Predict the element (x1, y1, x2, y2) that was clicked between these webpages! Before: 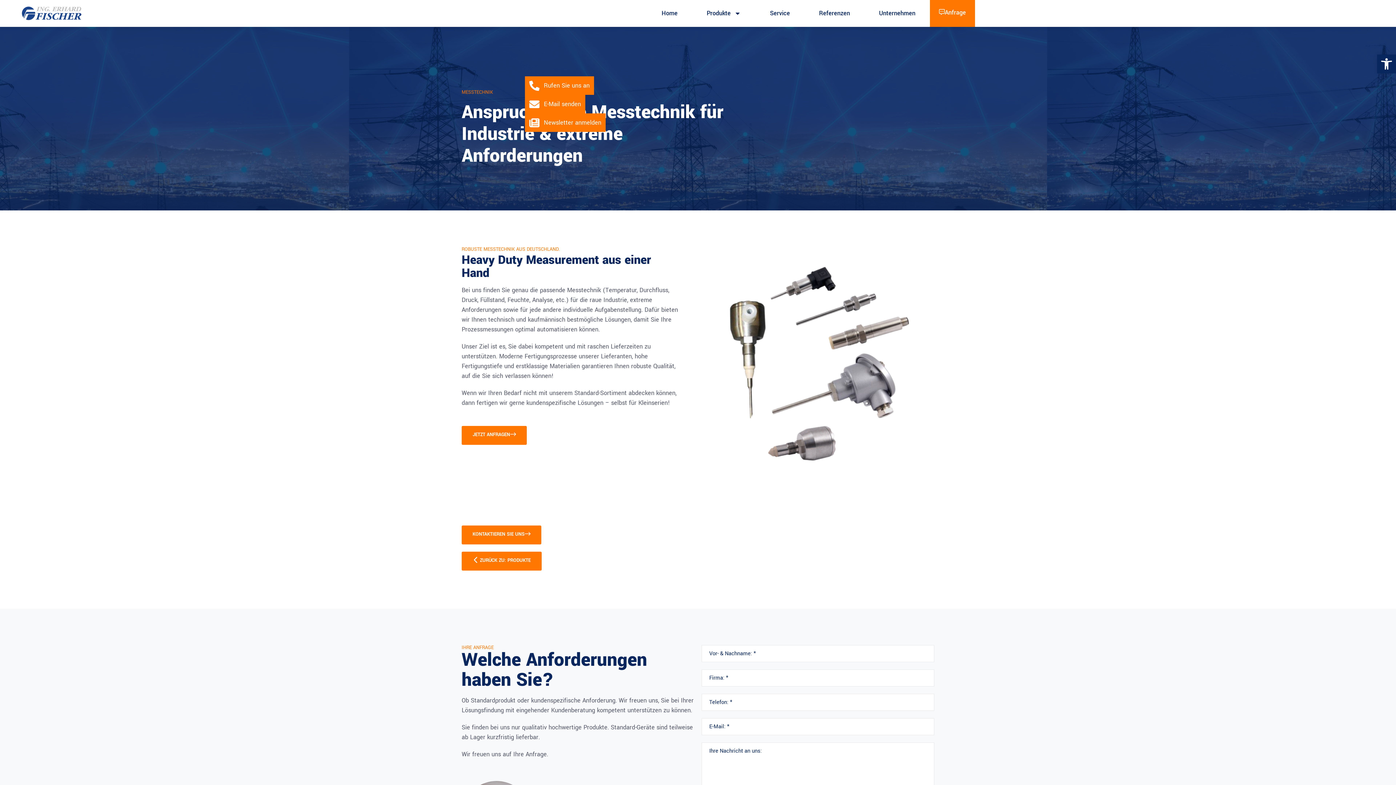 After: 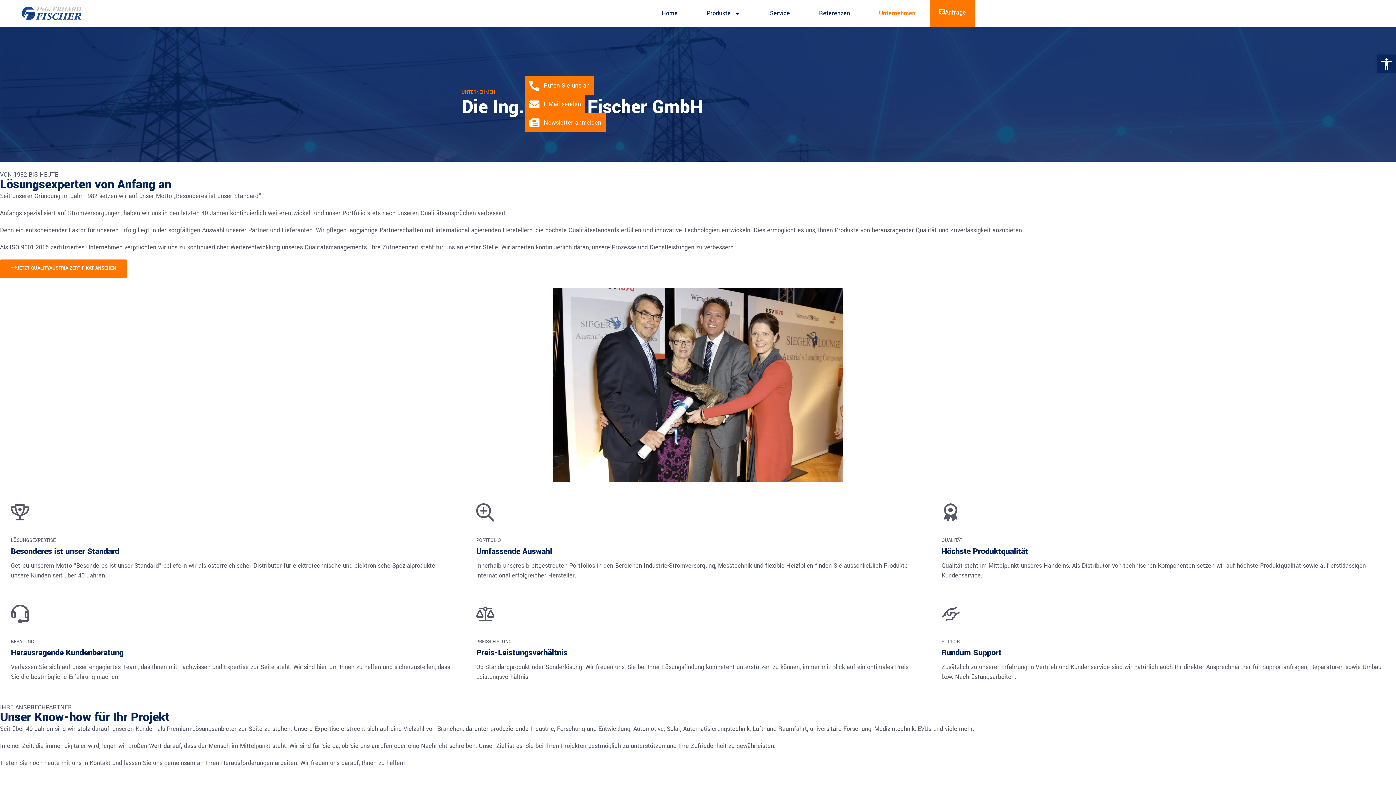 Action: label: Unternehmen bbox: (864, 5, 930, 21)